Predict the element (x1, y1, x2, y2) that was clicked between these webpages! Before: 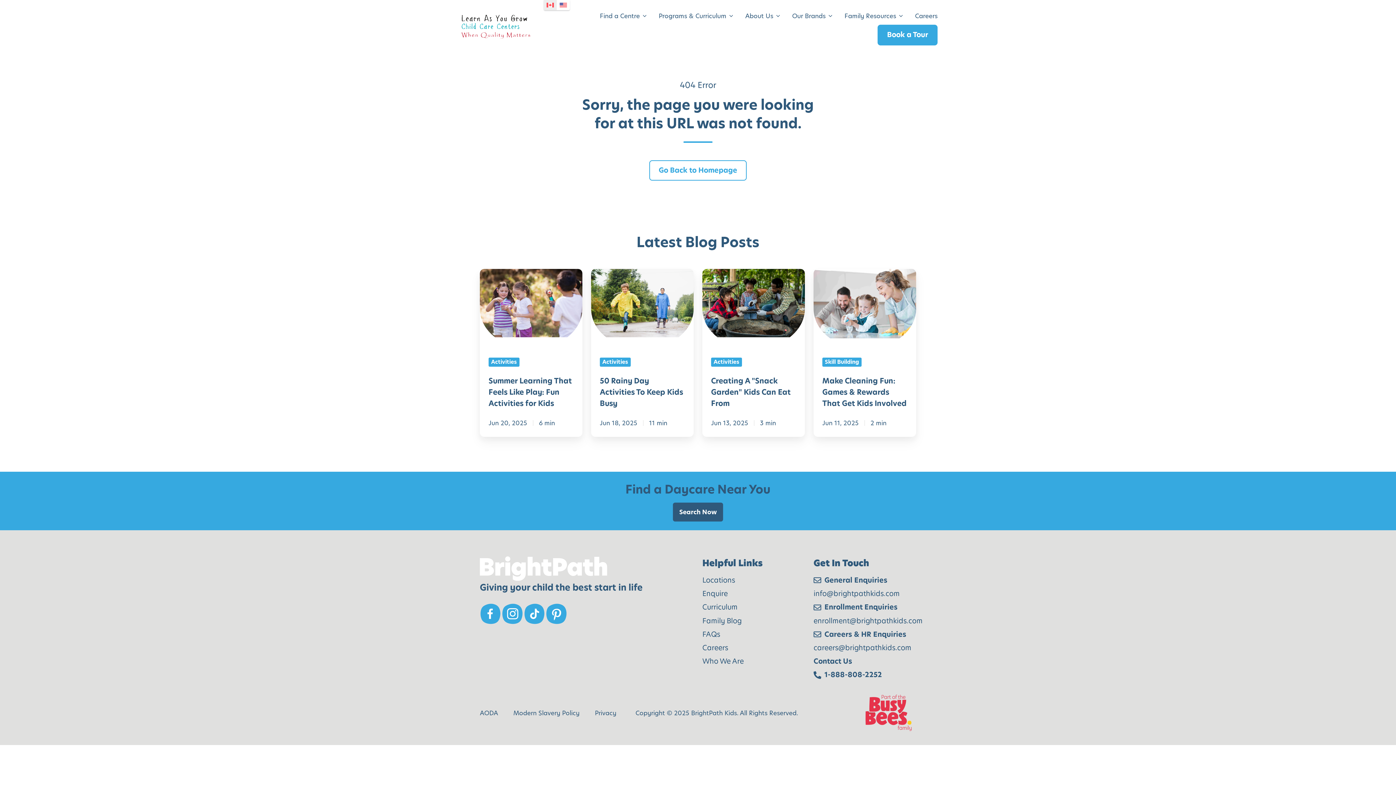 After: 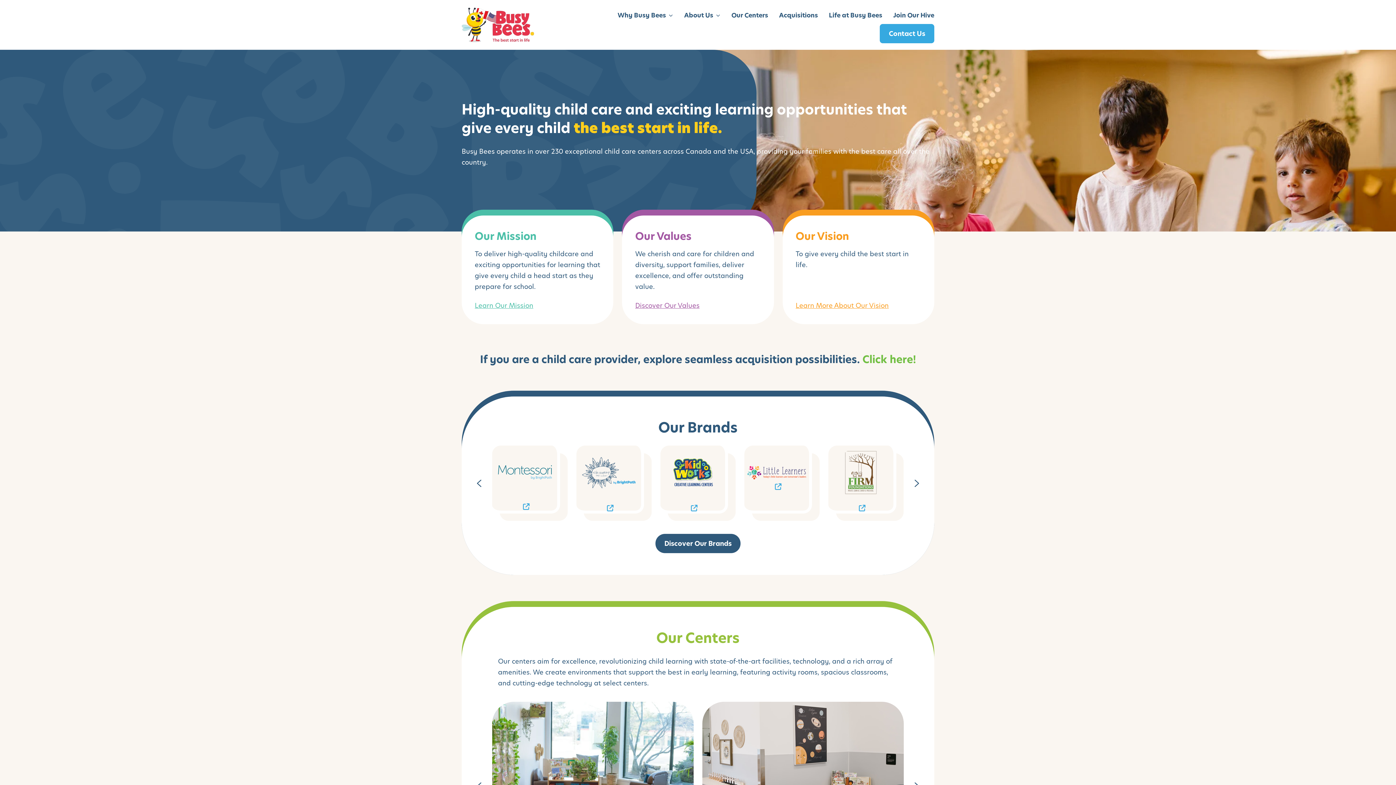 Action: bbox: (861, 708, 916, 717)